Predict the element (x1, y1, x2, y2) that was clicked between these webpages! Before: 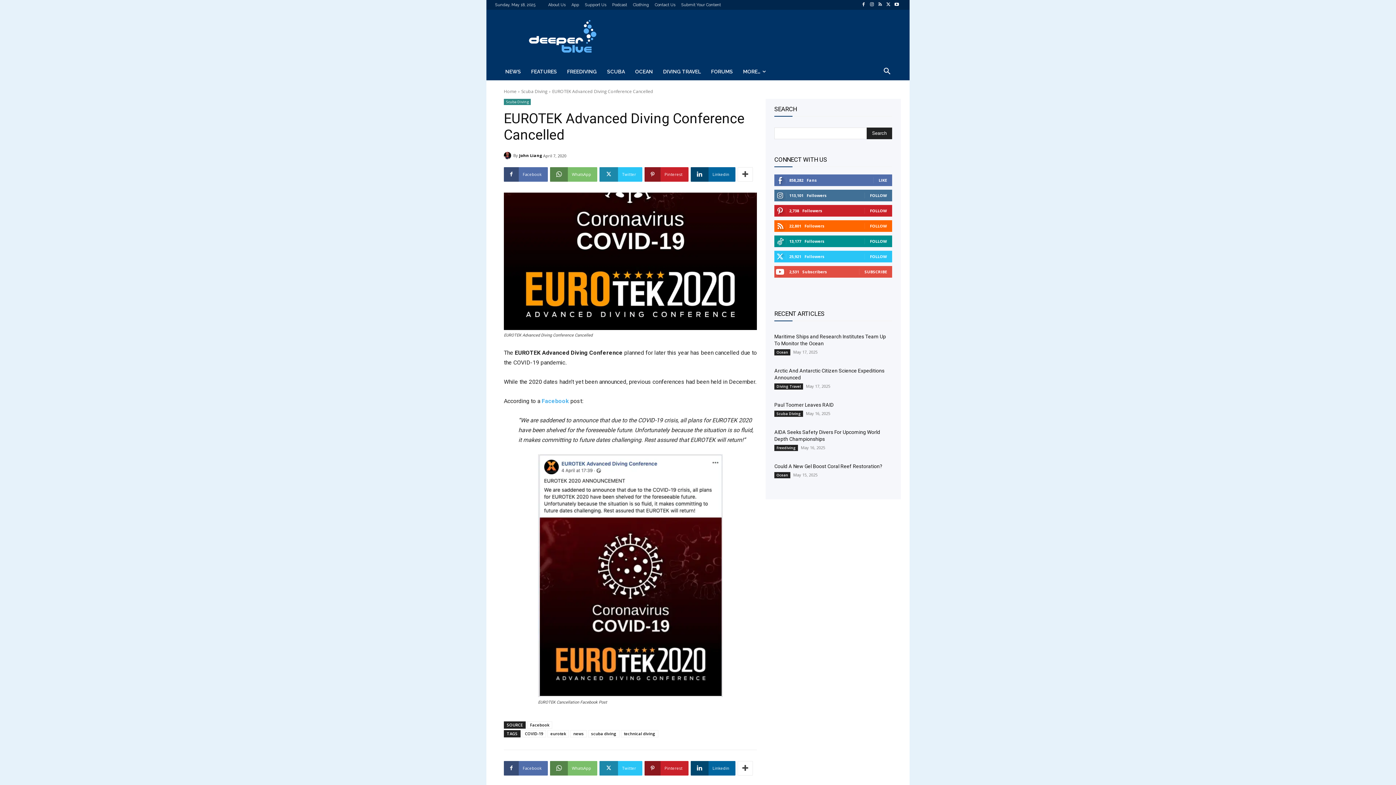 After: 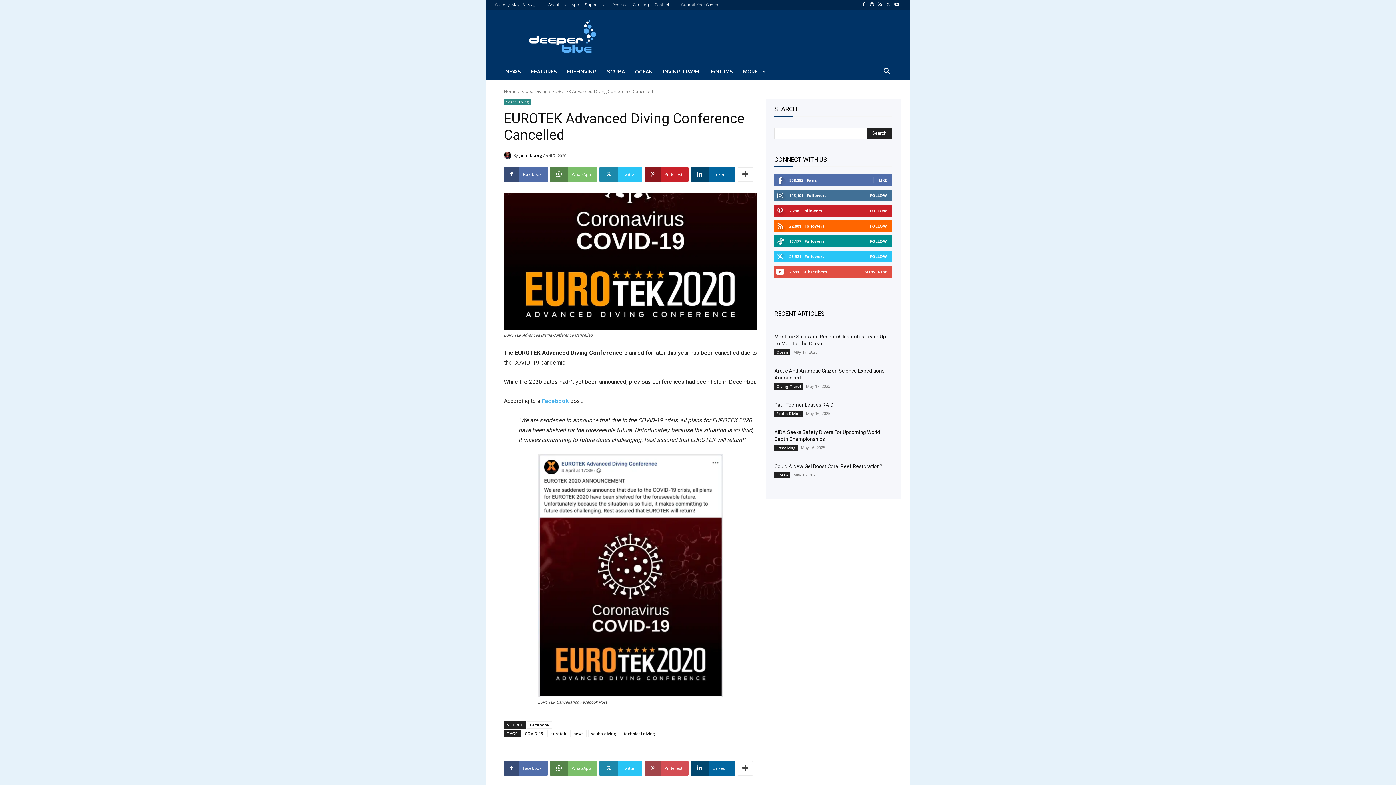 Action: bbox: (644, 761, 688, 775) label: Pinterest